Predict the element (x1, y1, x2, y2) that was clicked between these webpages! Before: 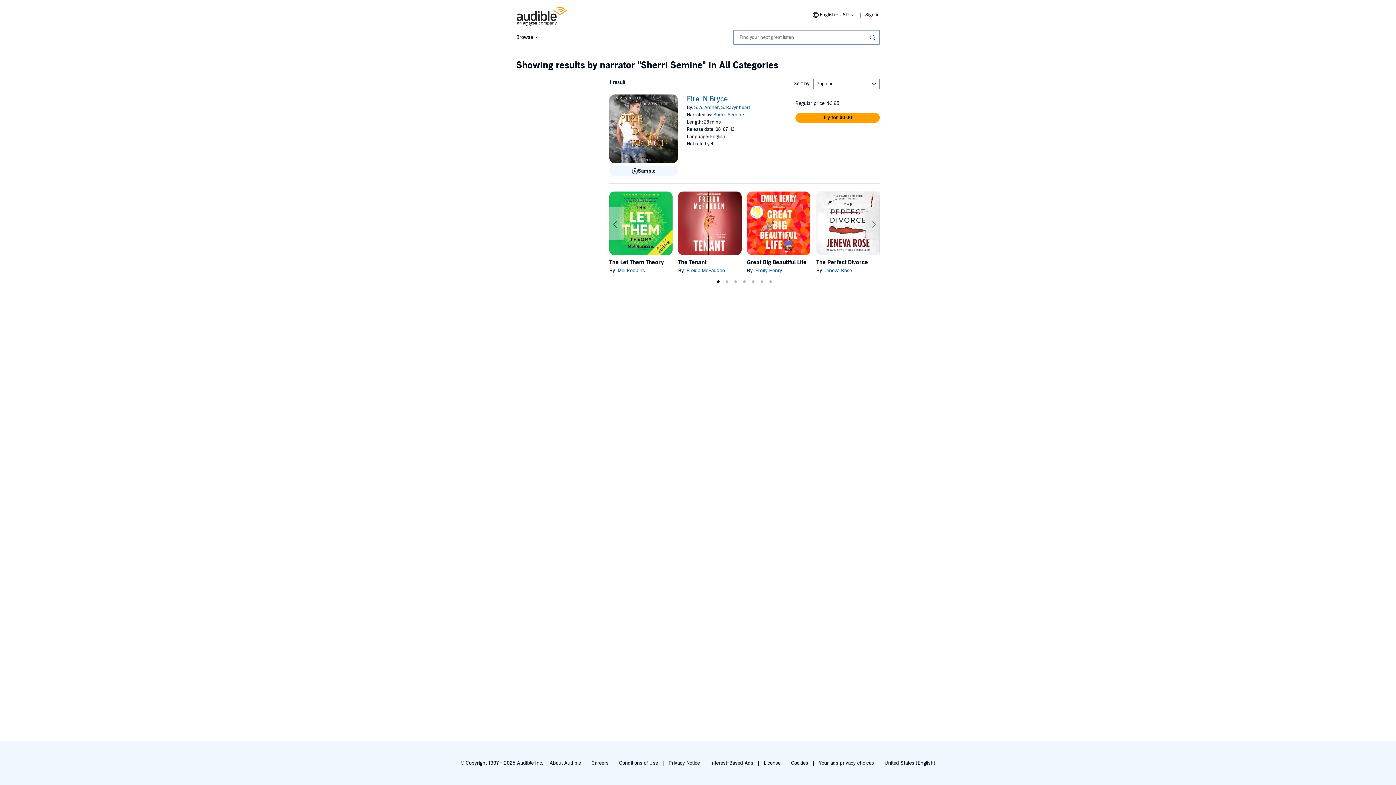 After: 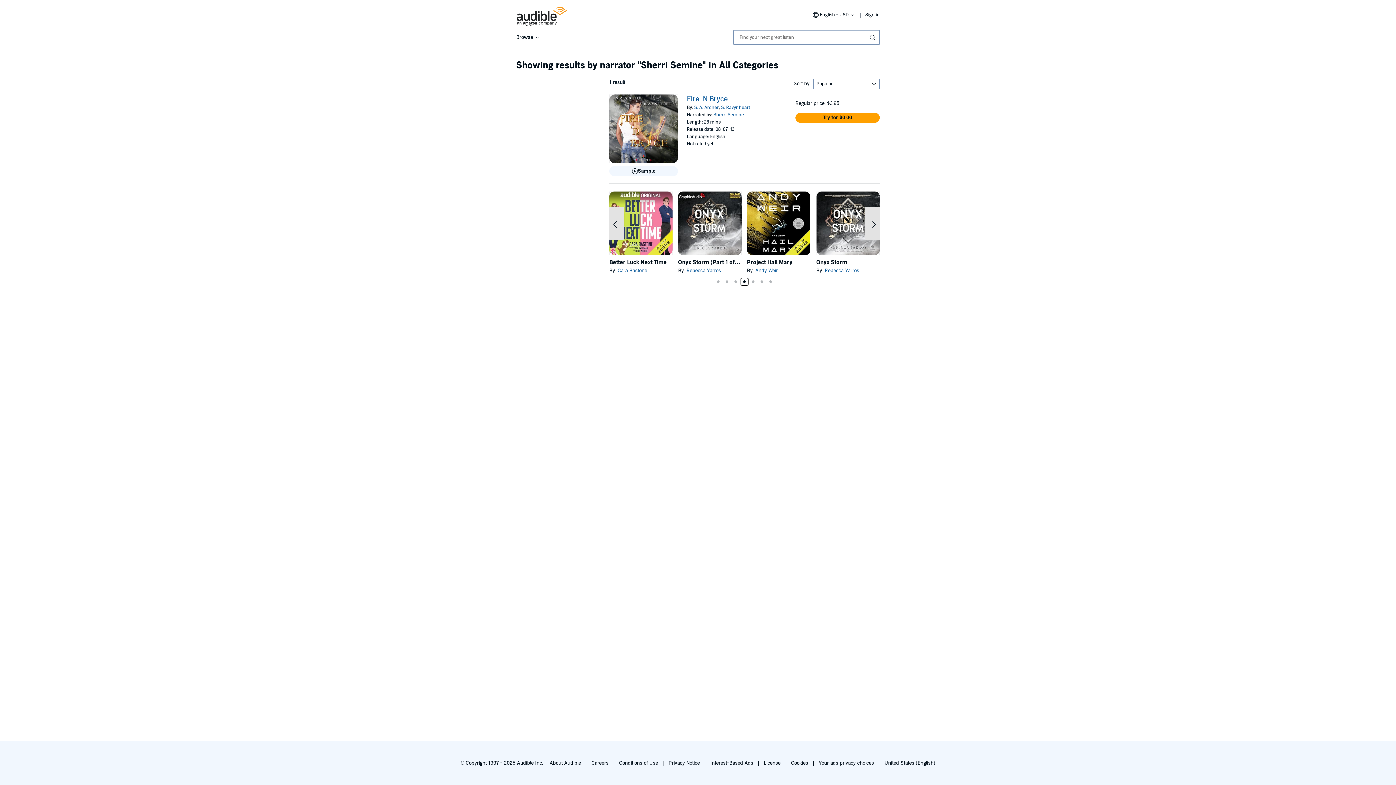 Action: bbox: (741, 278, 748, 285) label: 4 / 7